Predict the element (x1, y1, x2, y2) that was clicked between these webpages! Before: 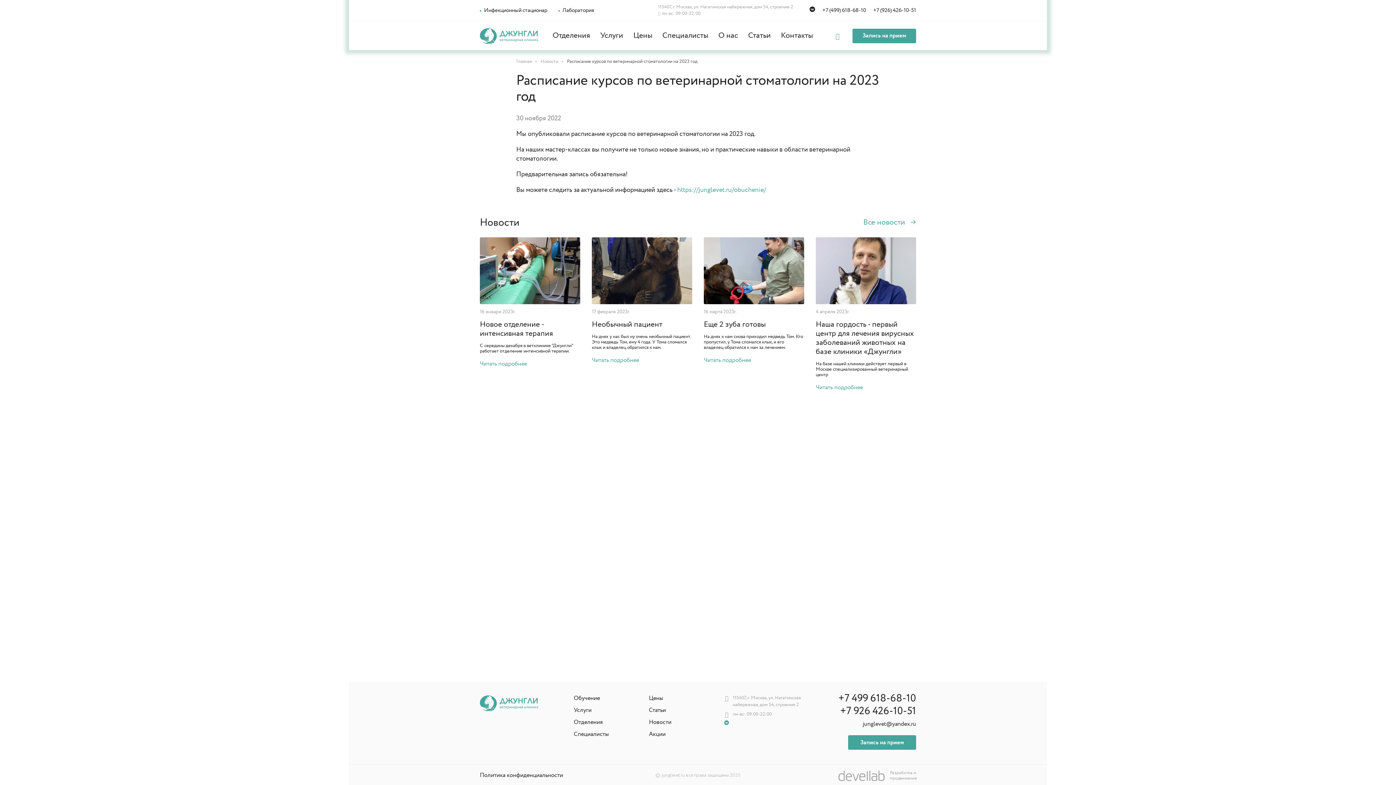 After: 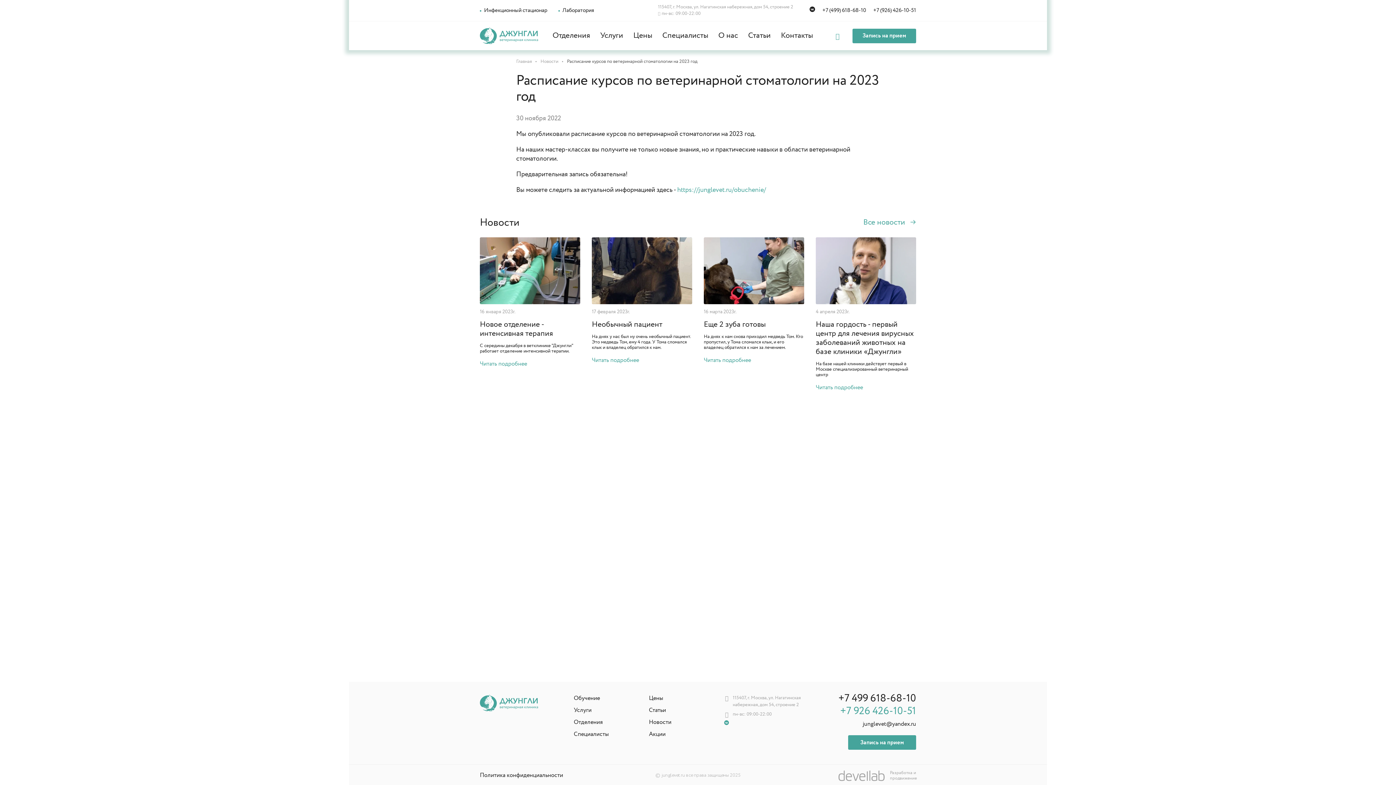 Action: label: +7 926 426-10-51 bbox: (840, 707, 916, 715)